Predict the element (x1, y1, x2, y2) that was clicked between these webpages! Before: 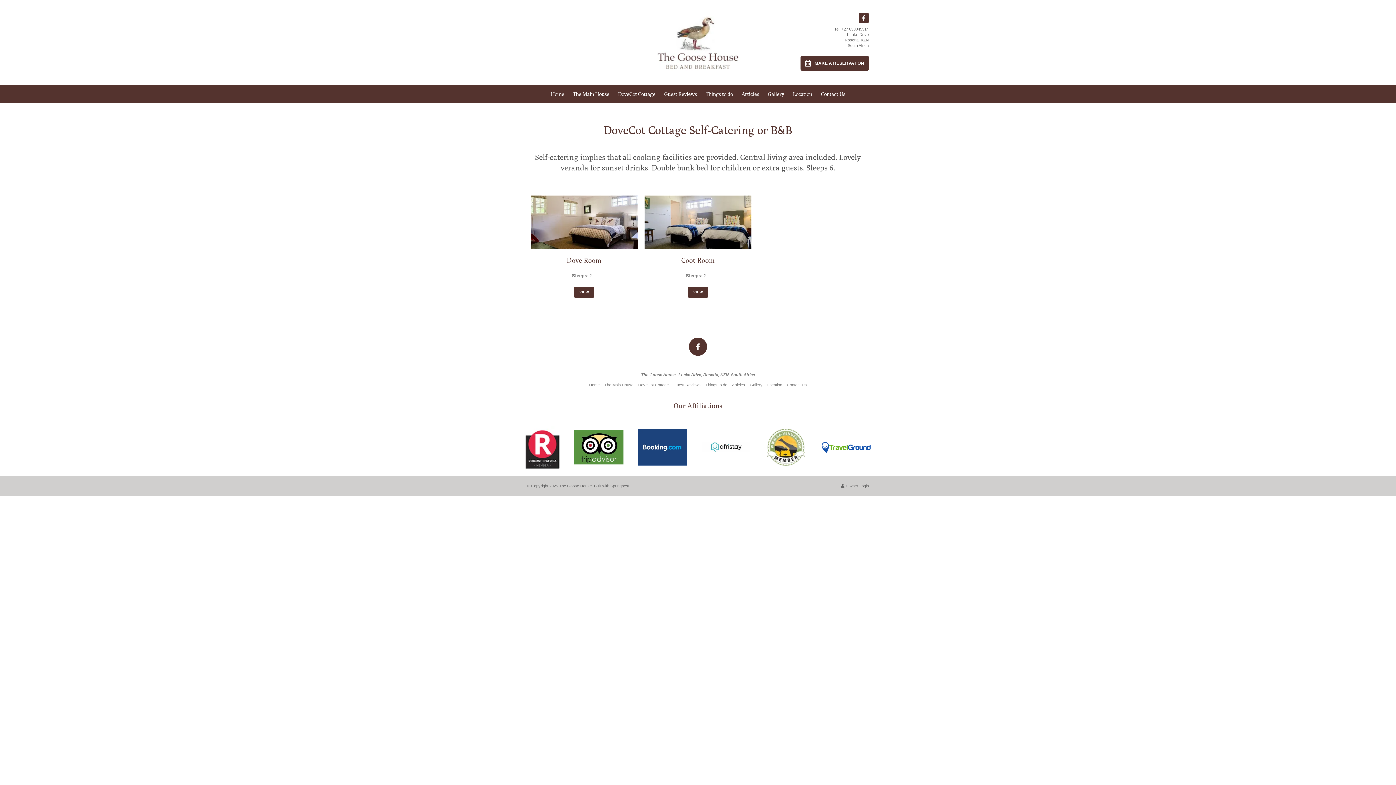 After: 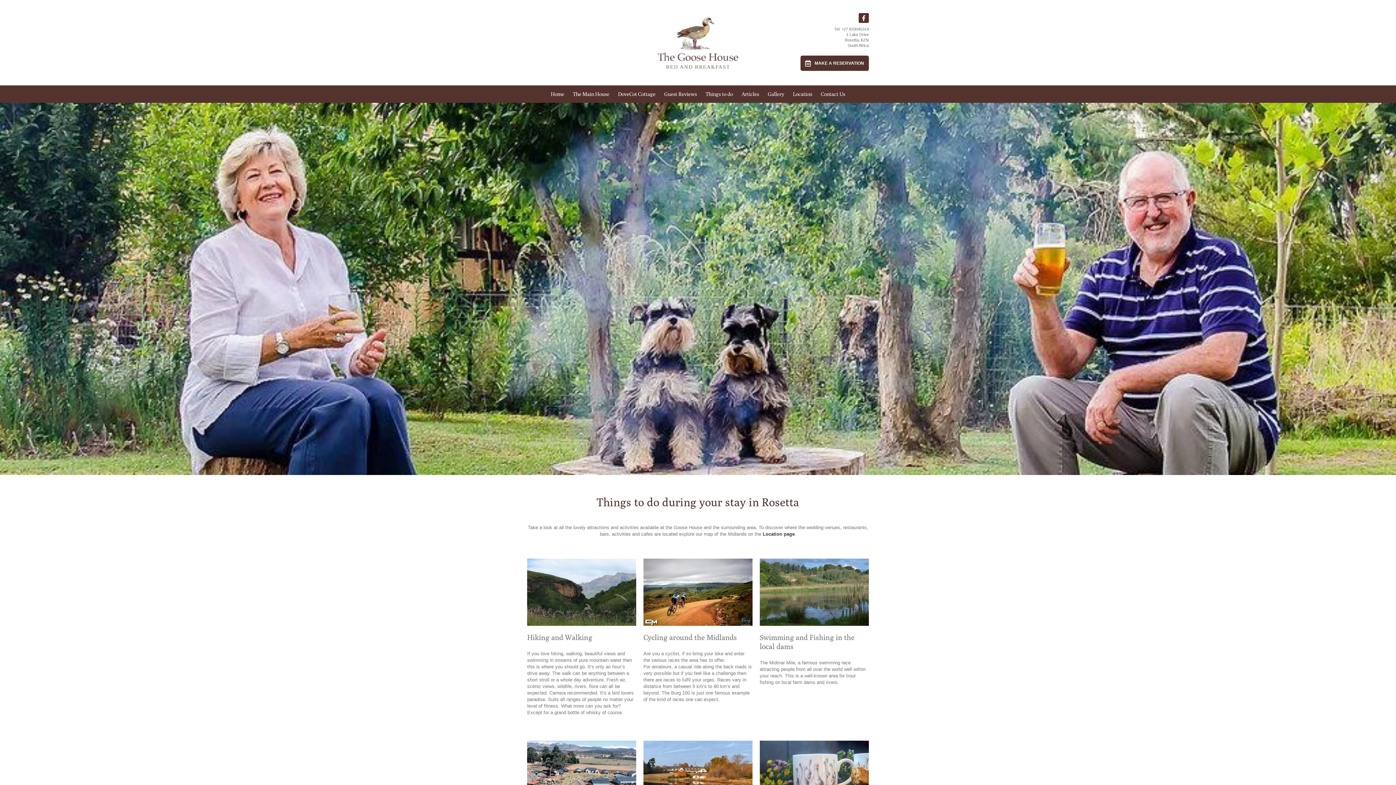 Action: bbox: (705, 382, 727, 387) label: Things to do